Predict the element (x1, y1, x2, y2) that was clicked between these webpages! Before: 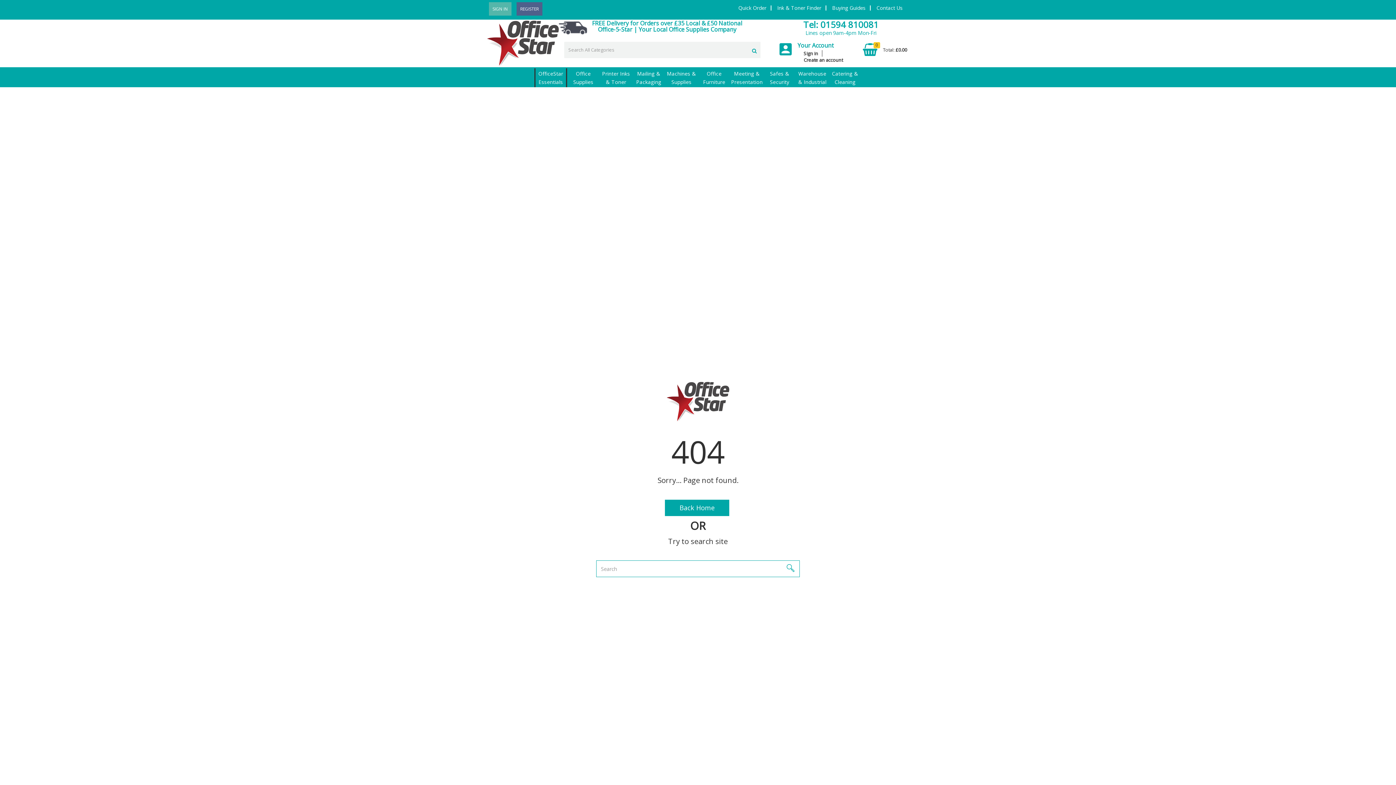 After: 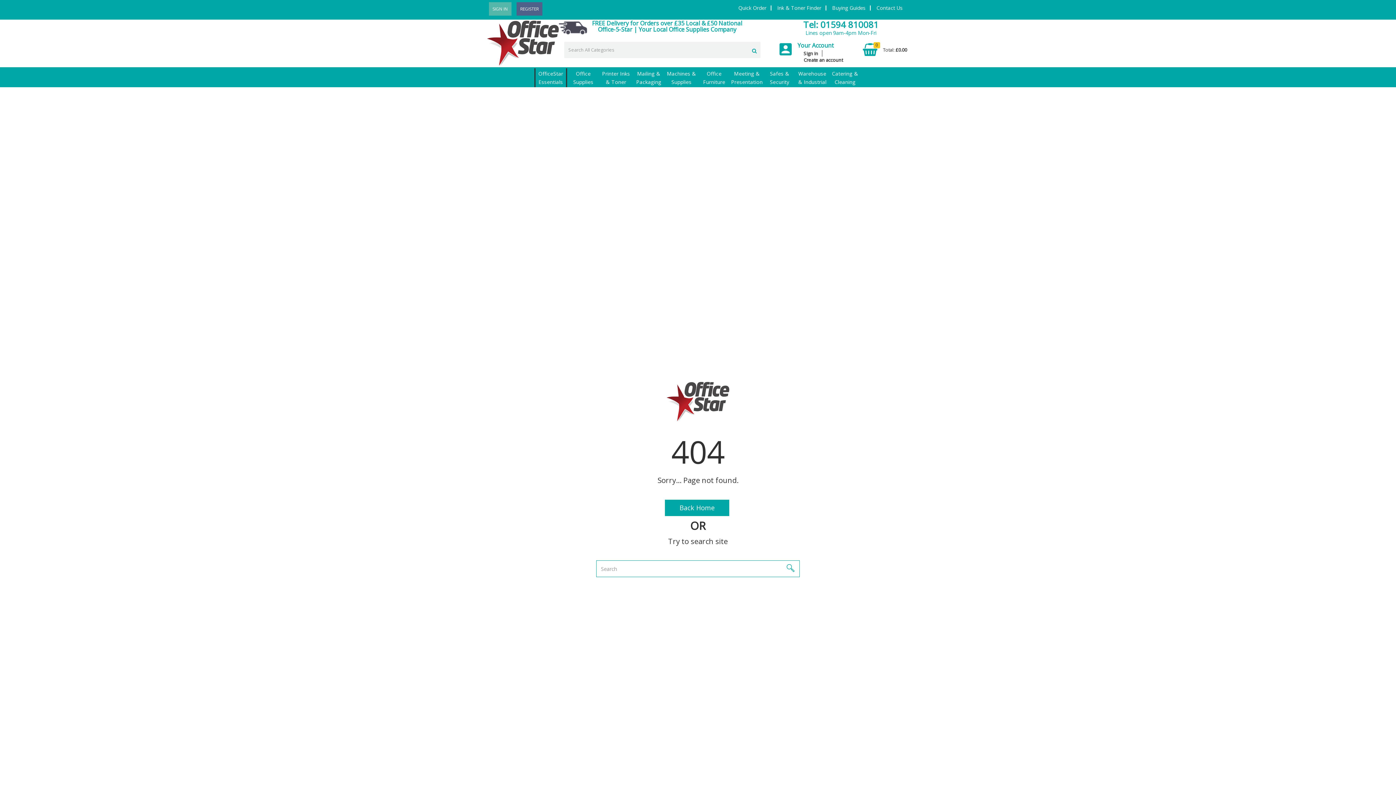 Action: bbox: (803, 18, 878, 30) label: Tel: 01594 810081